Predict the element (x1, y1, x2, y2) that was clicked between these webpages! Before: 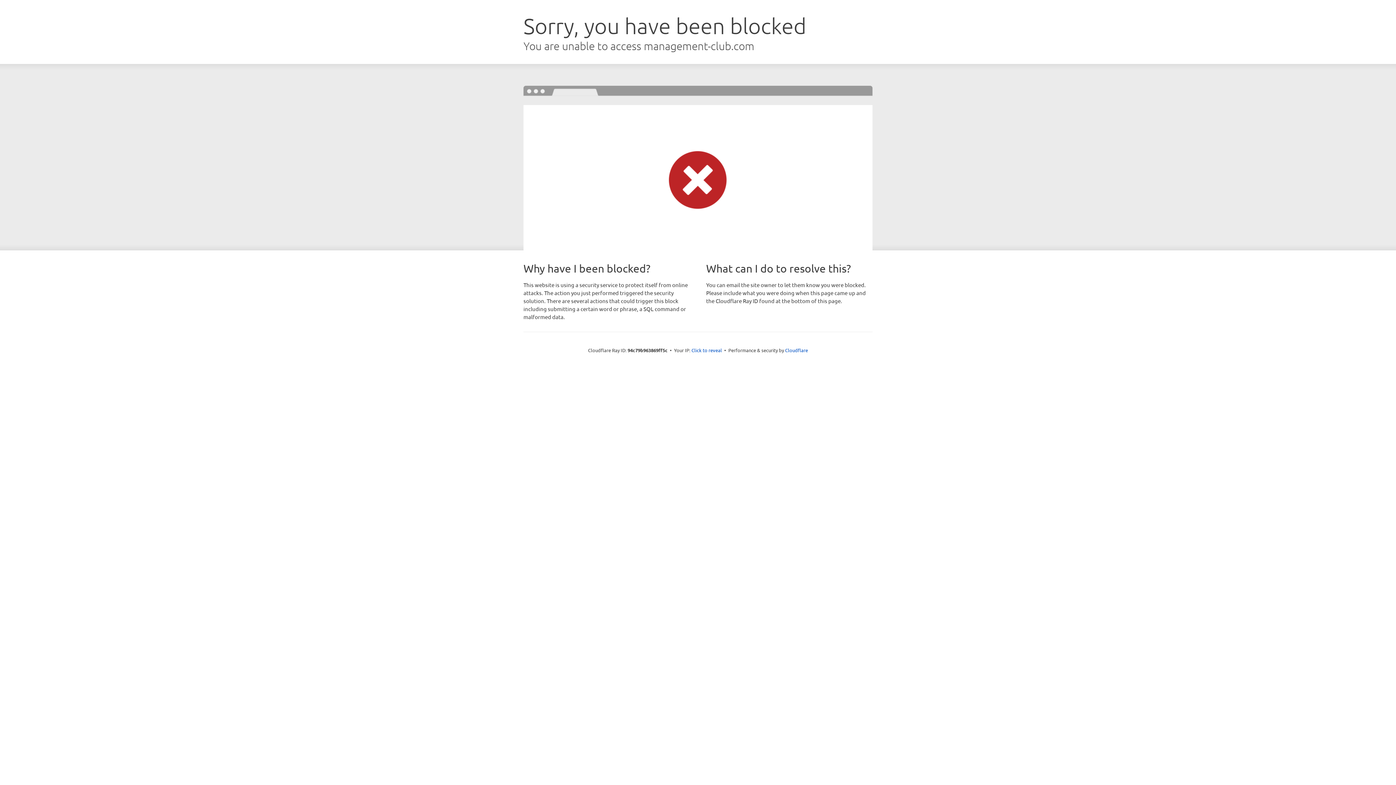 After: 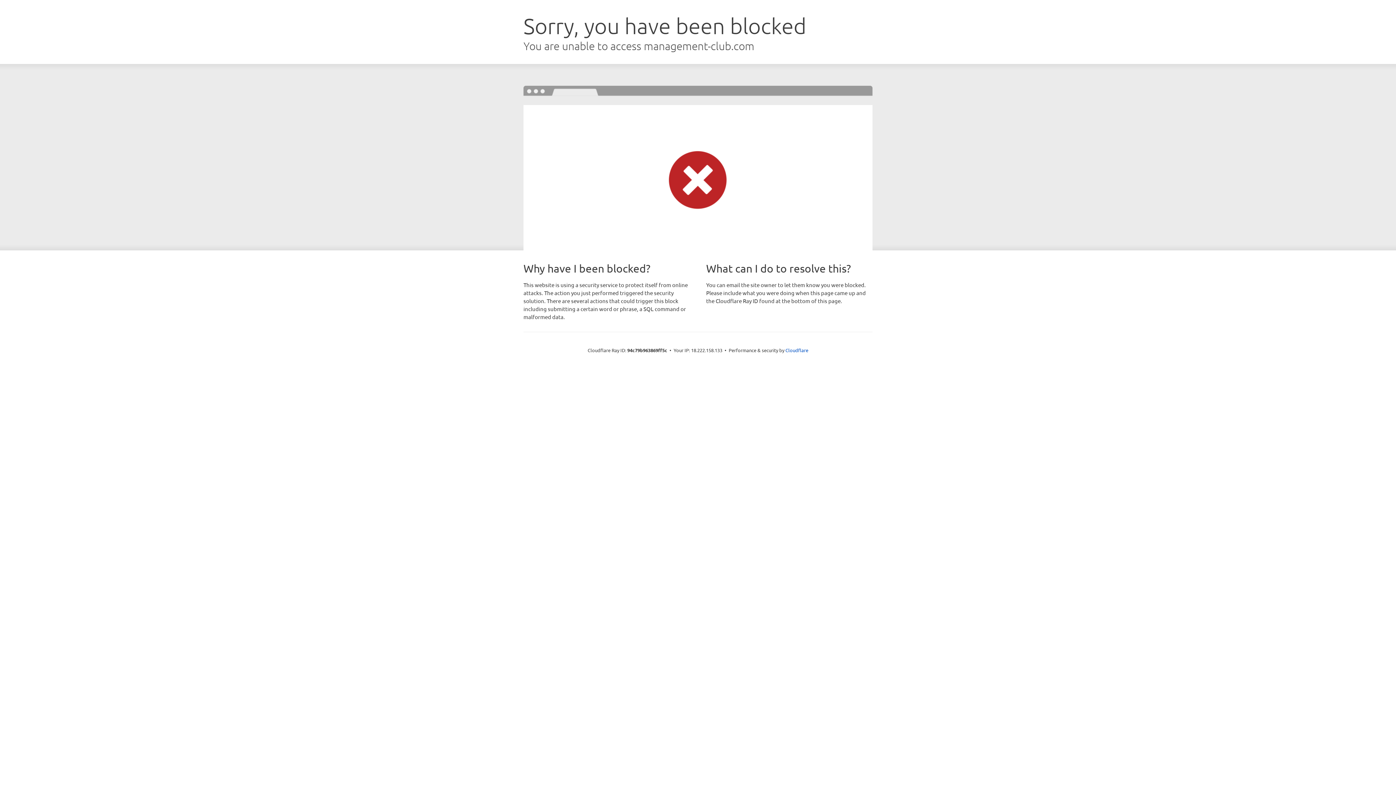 Action: label: Click to reveal bbox: (691, 346, 722, 353)